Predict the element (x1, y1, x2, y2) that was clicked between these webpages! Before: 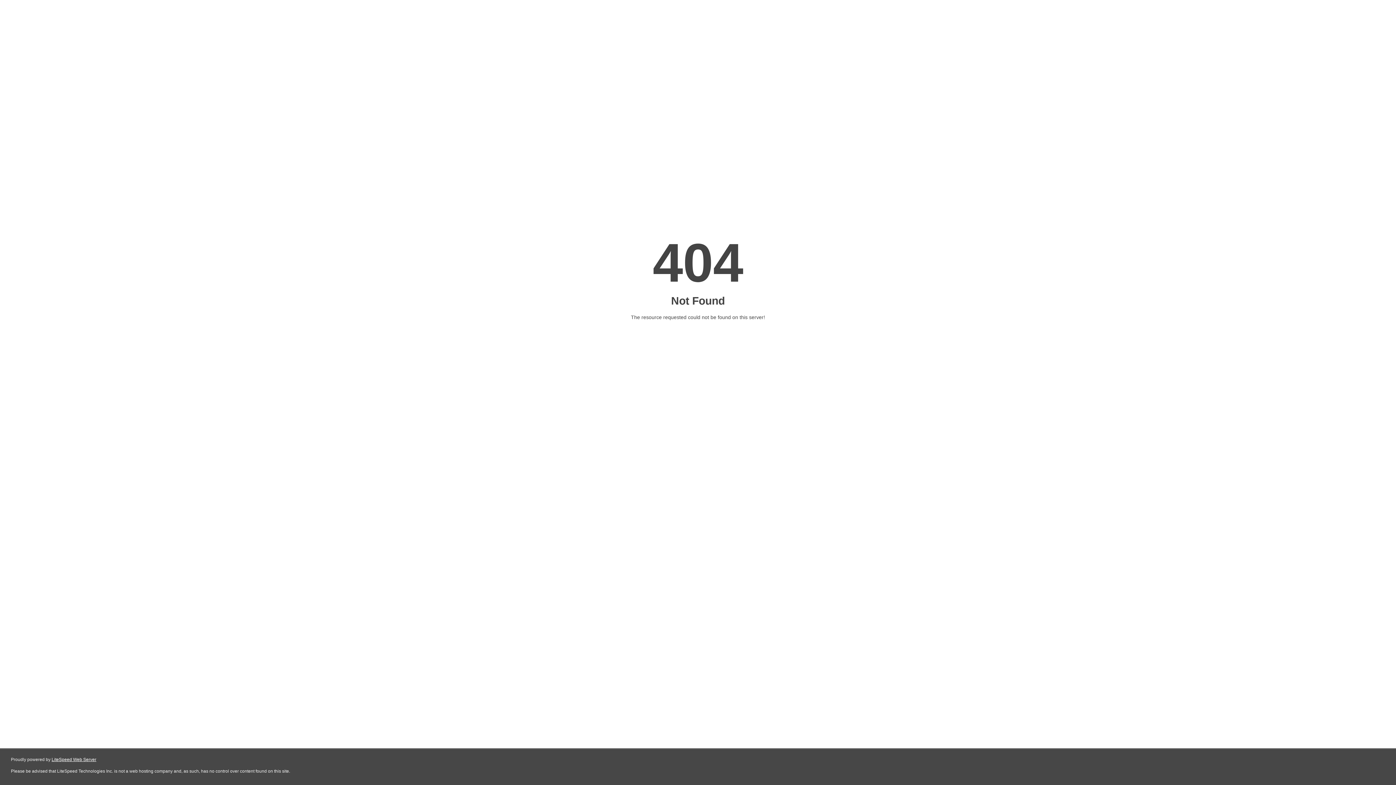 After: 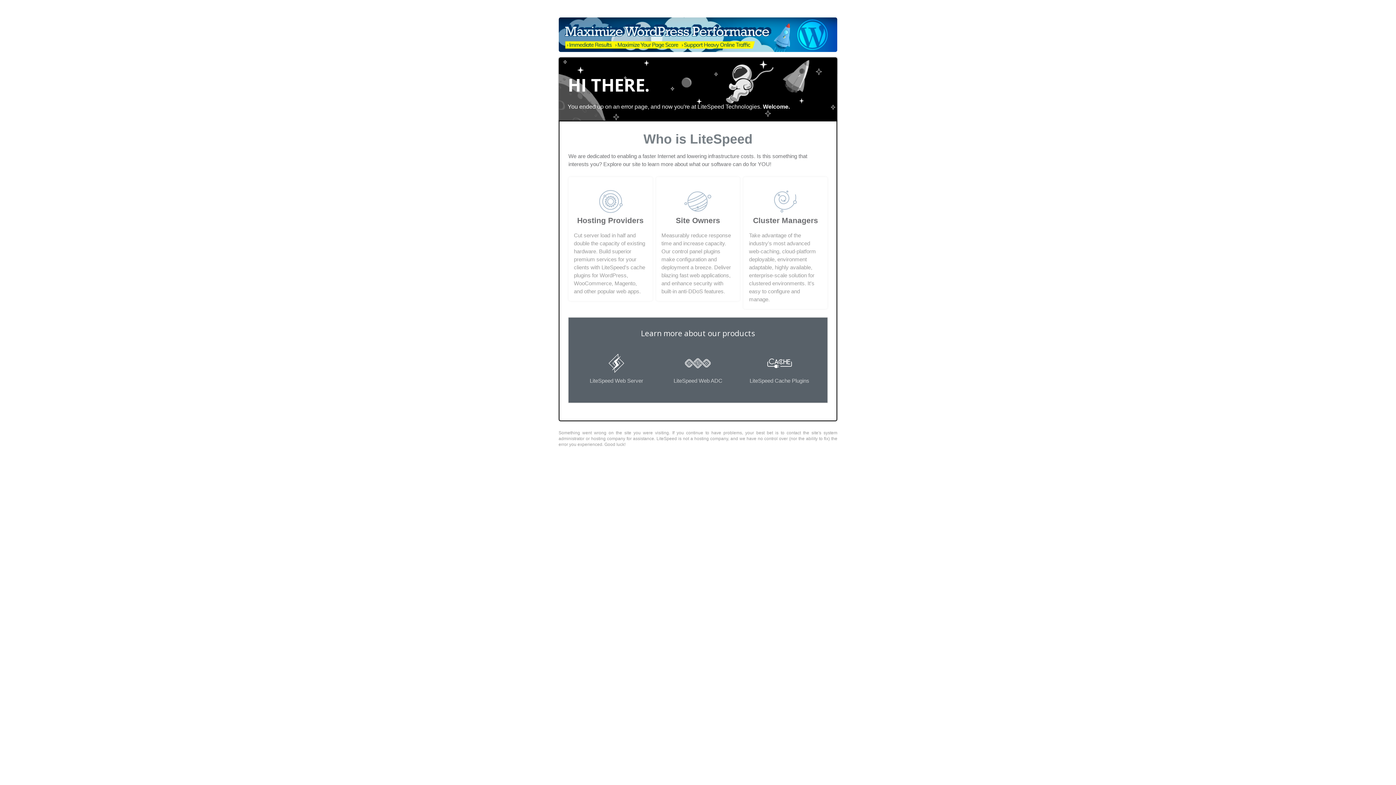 Action: bbox: (51, 757, 96, 762) label: LiteSpeed Web Server